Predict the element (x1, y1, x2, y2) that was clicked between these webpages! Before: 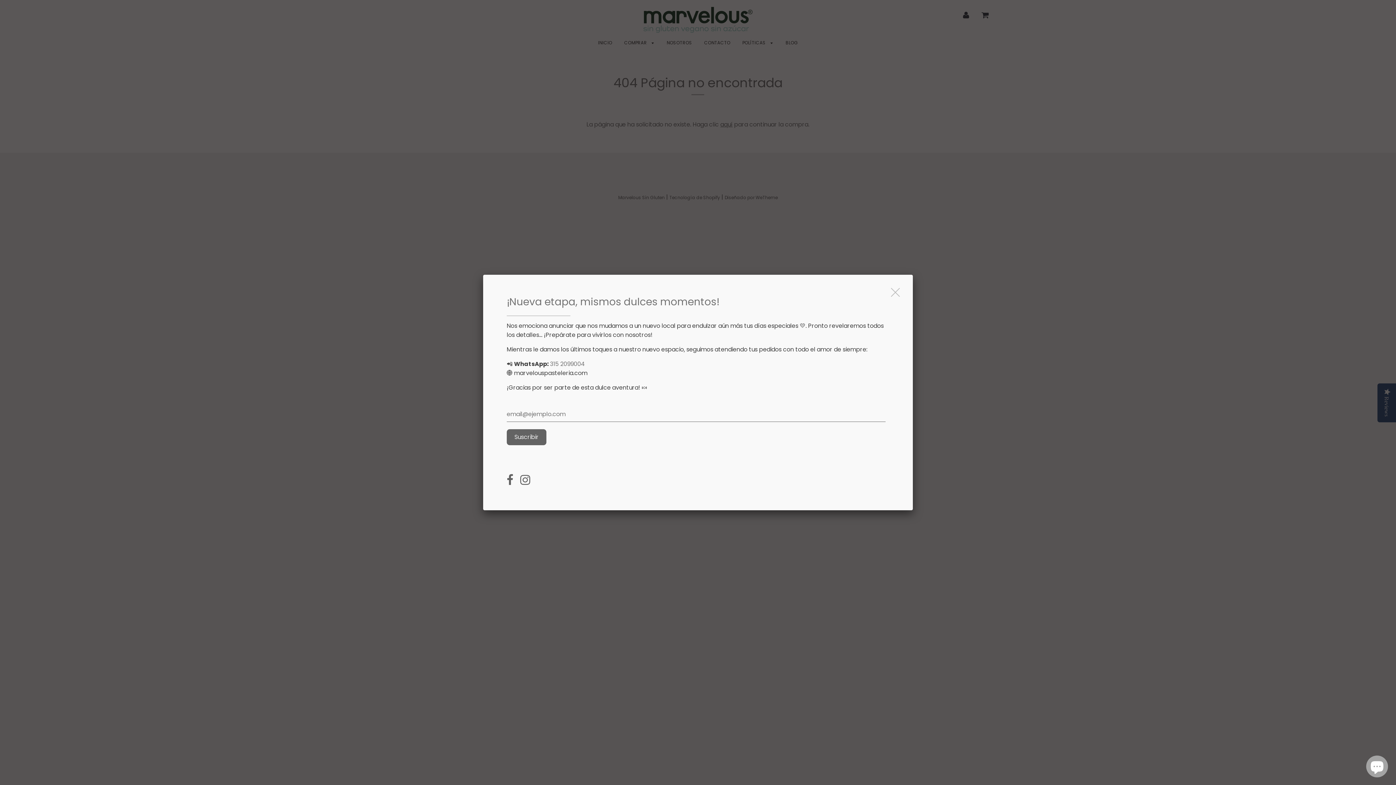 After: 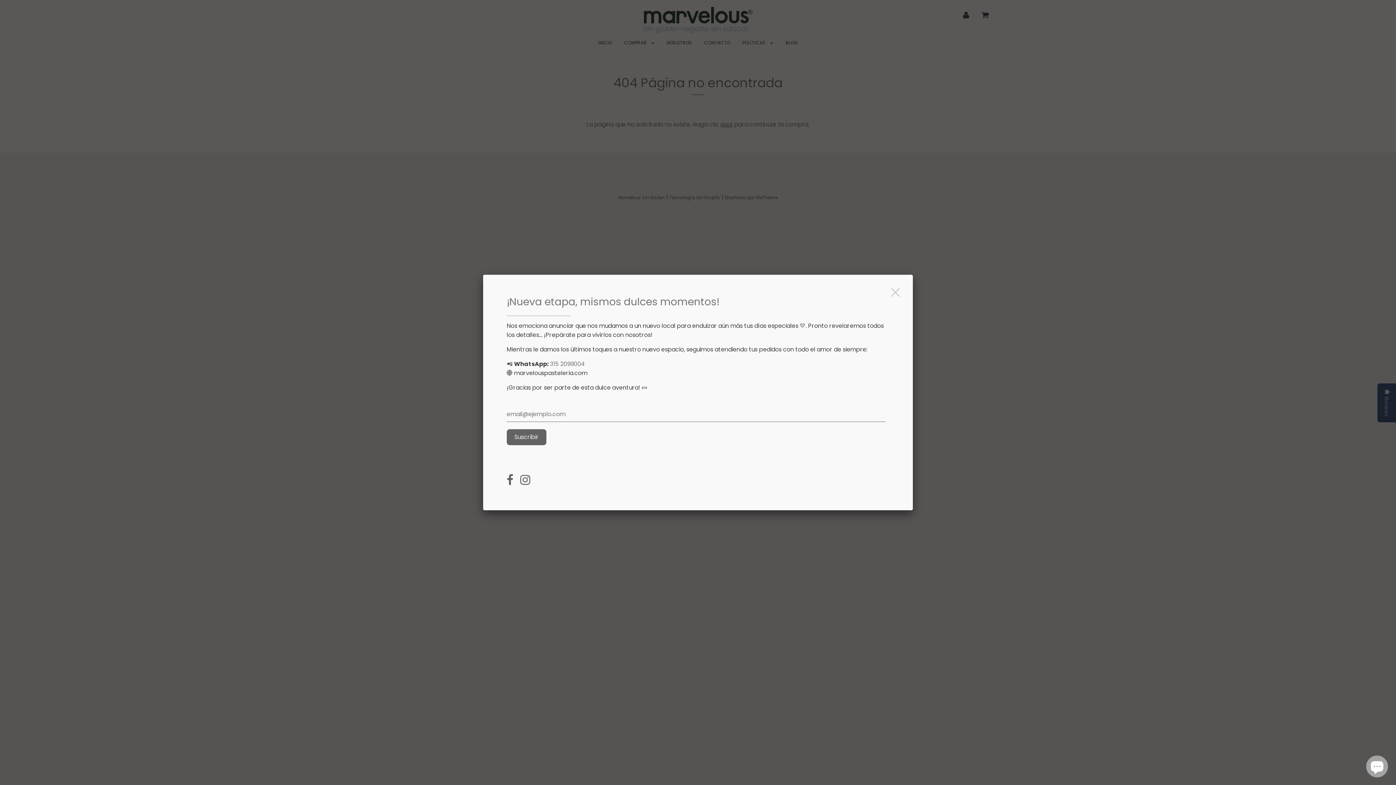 Action: label: 315 2099004 bbox: (550, 360, 585, 368)